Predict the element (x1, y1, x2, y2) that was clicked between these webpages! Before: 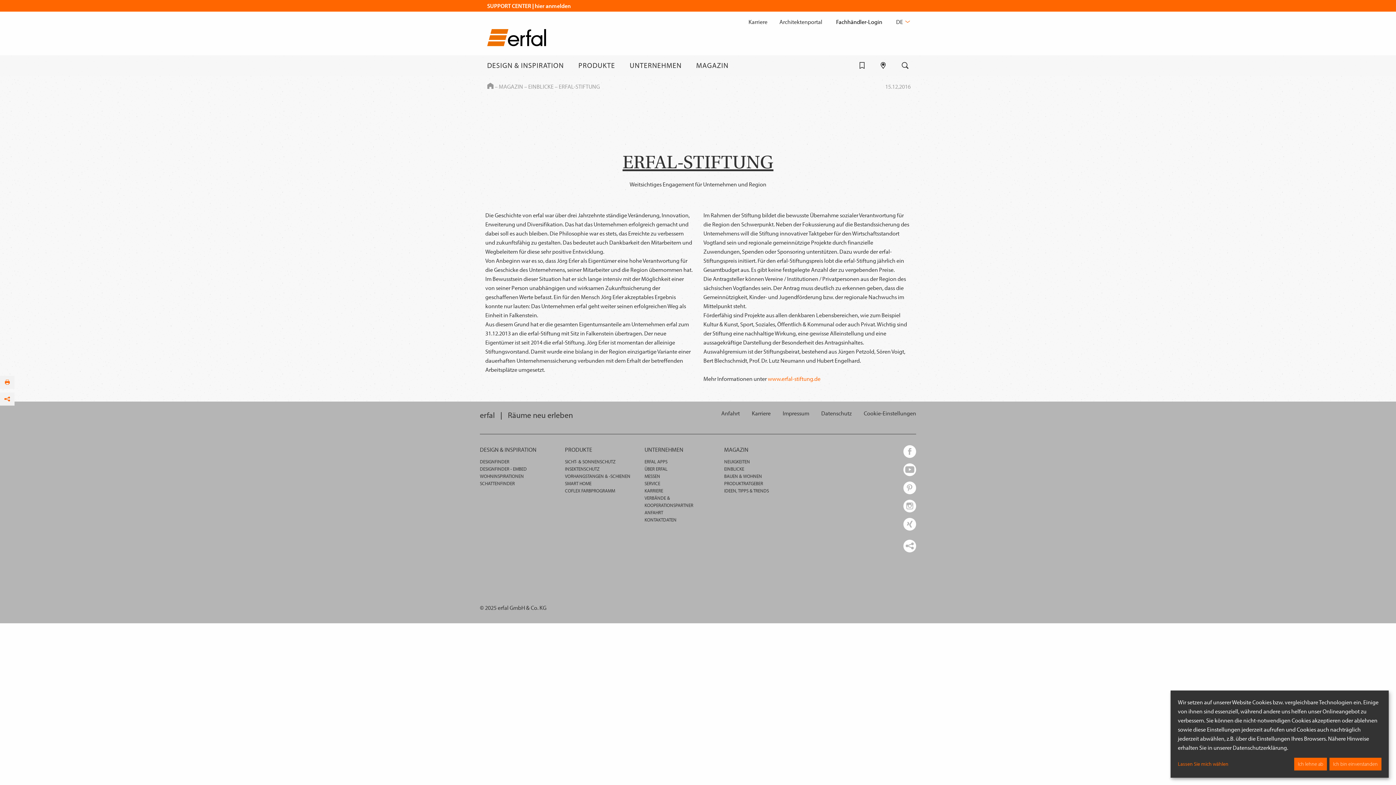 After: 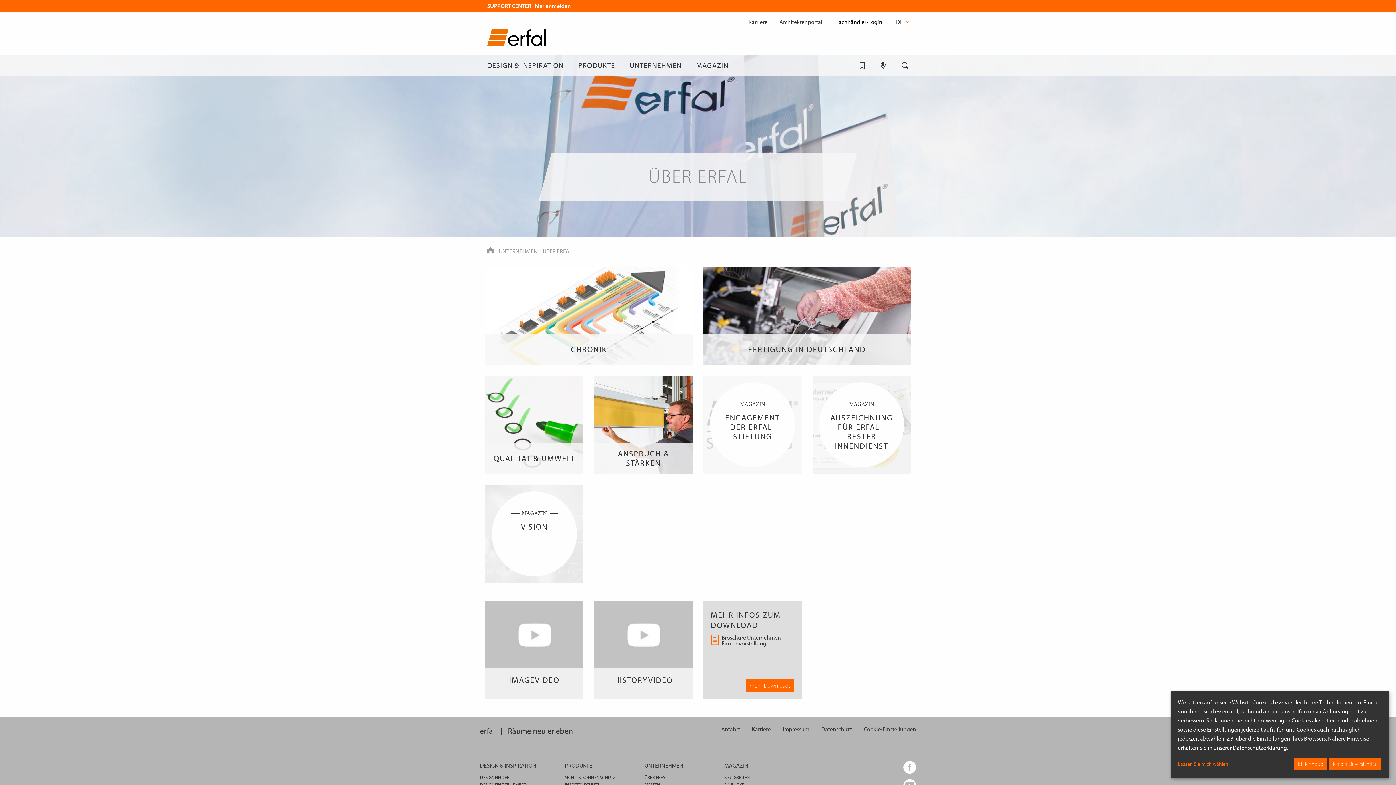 Action: bbox: (644, 466, 667, 472) label: ÜBER ERFAL